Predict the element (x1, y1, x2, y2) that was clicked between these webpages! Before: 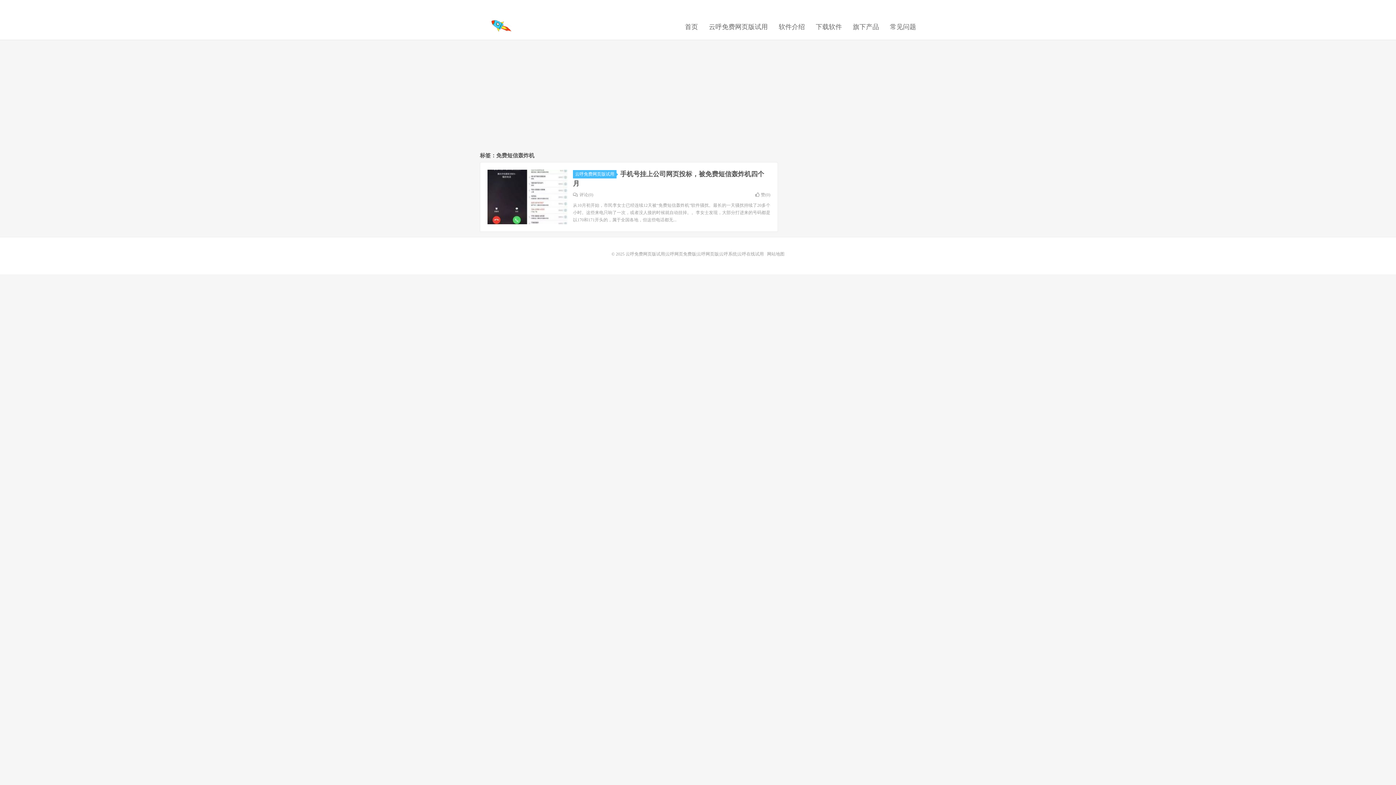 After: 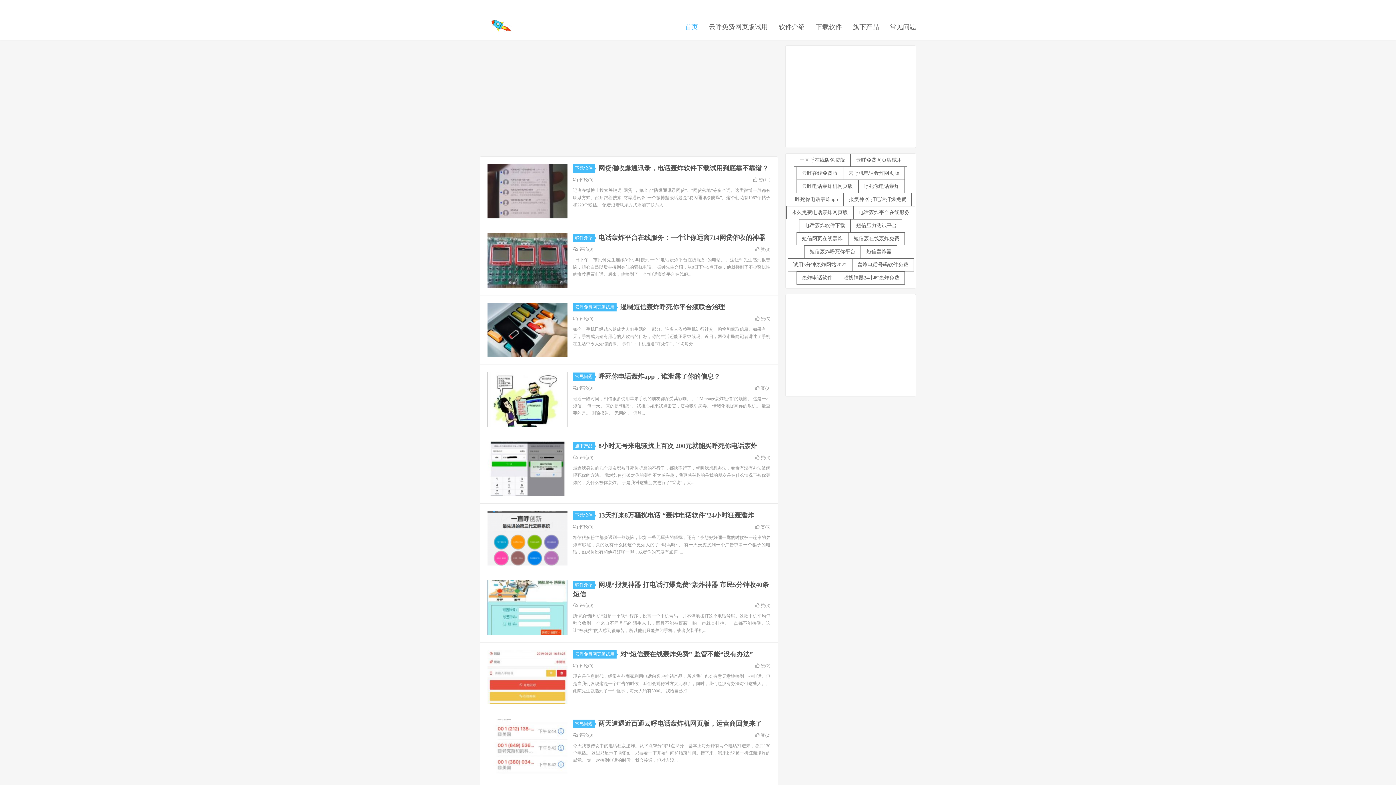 Action: label: 云呼免费网页版试用|云呼网页免费版|云呼网页版|云呼系统|云呼在线试用 bbox: (625, 251, 764, 256)